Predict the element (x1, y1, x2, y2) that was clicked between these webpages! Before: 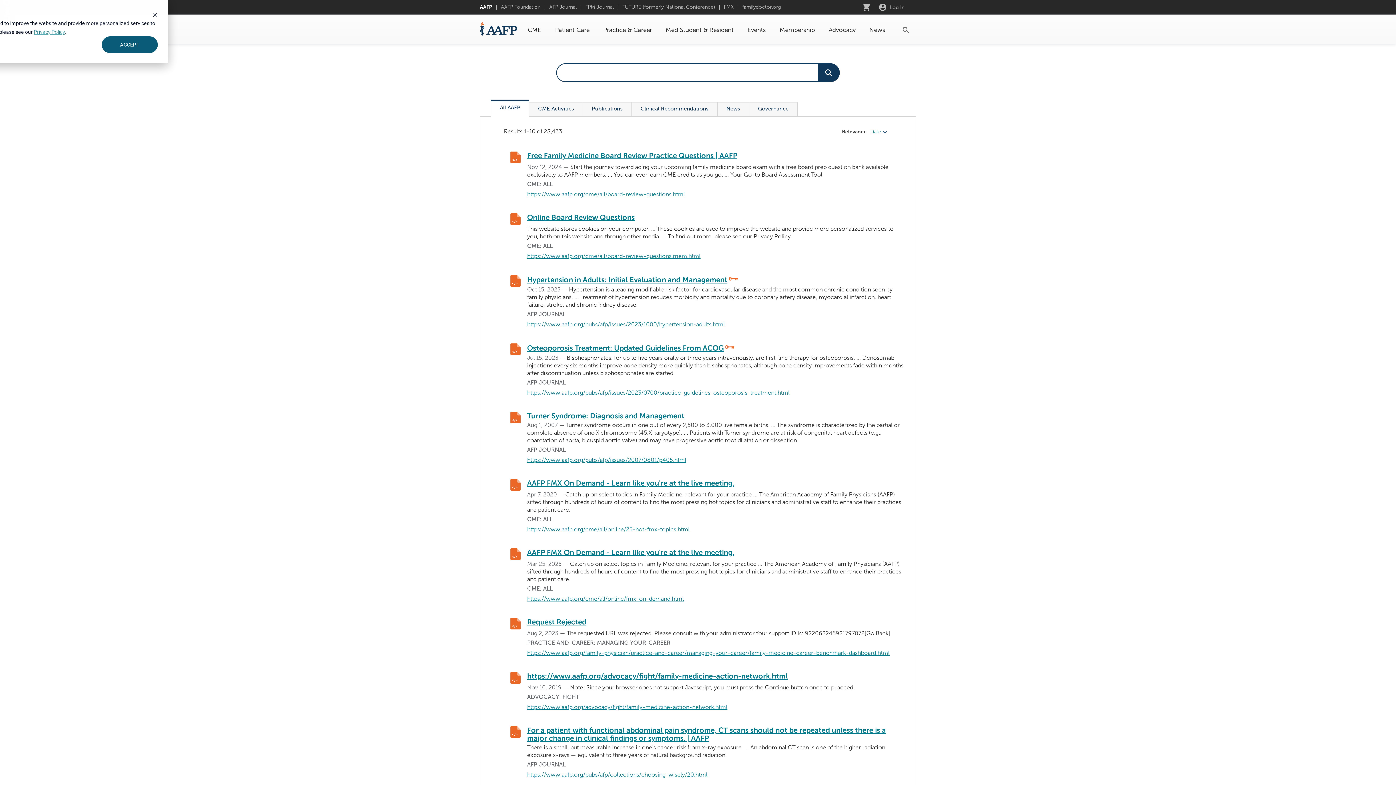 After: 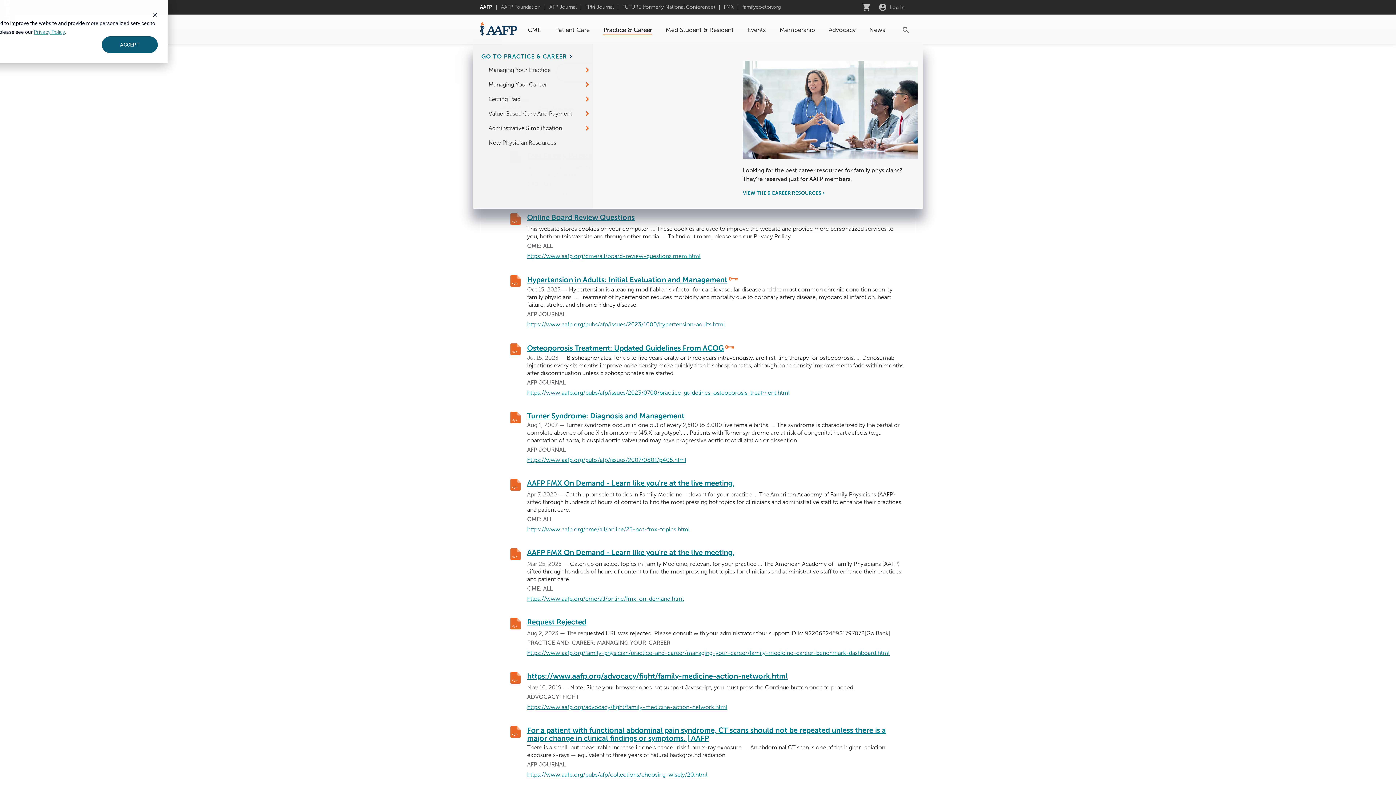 Action: bbox: (596, 25, 659, 35) label: Practice & Career